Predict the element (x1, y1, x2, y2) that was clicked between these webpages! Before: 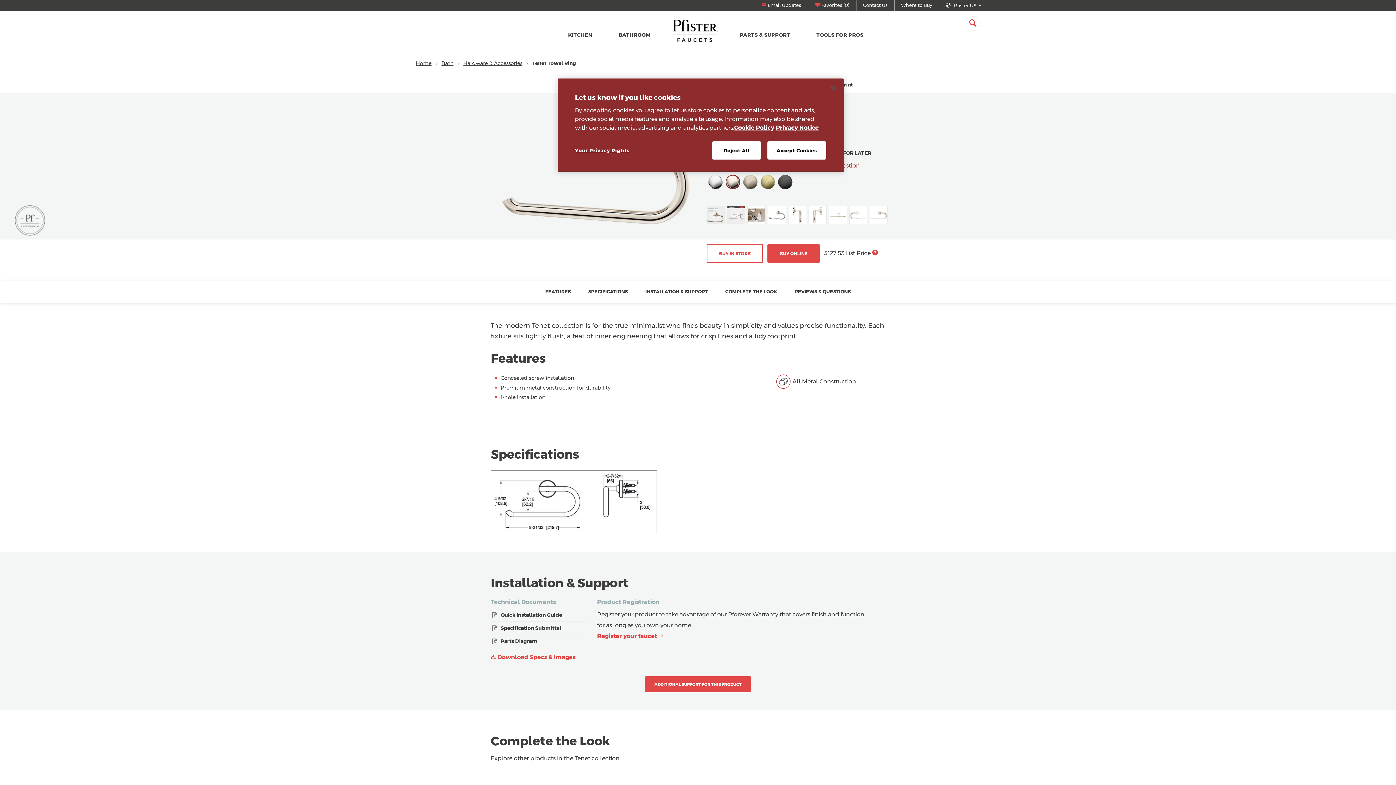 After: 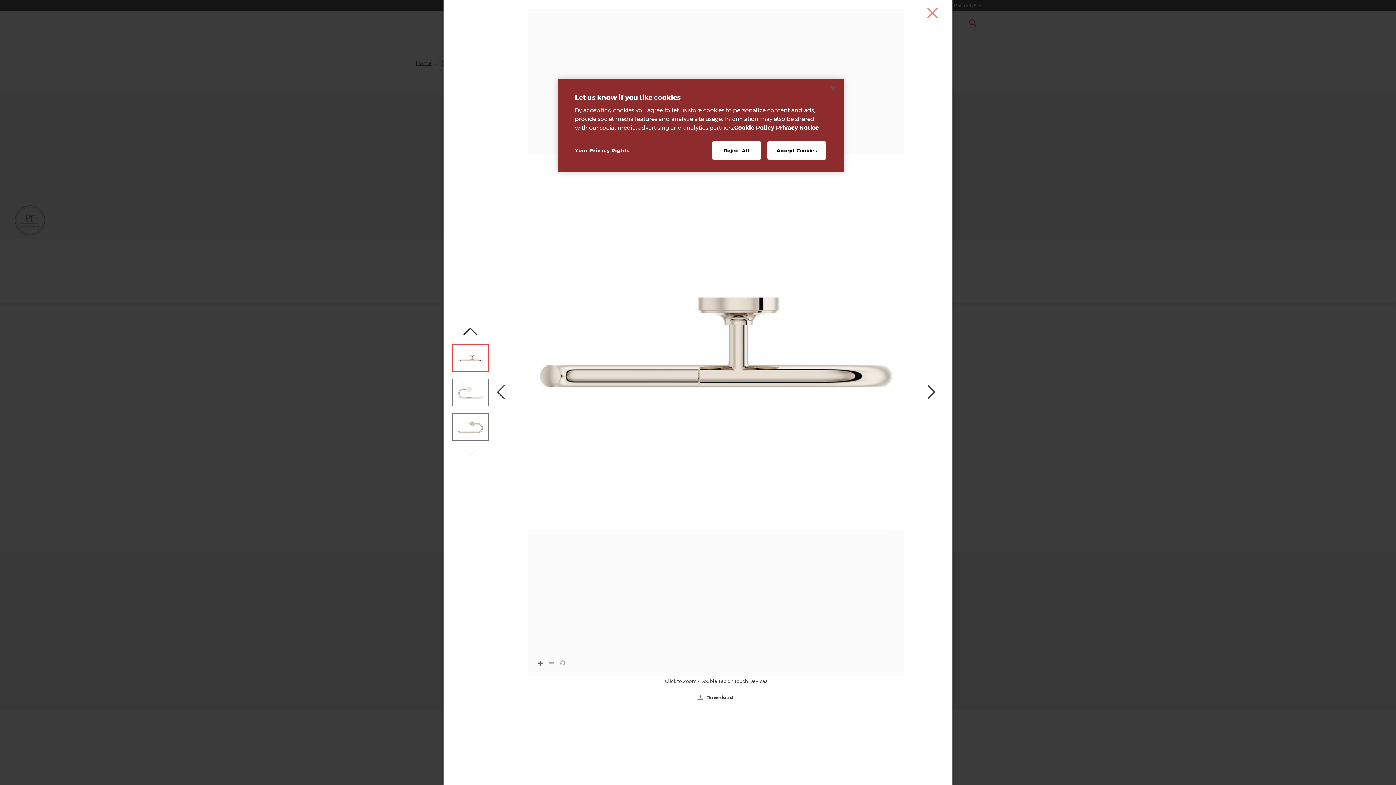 Action: bbox: (829, 206, 847, 224)